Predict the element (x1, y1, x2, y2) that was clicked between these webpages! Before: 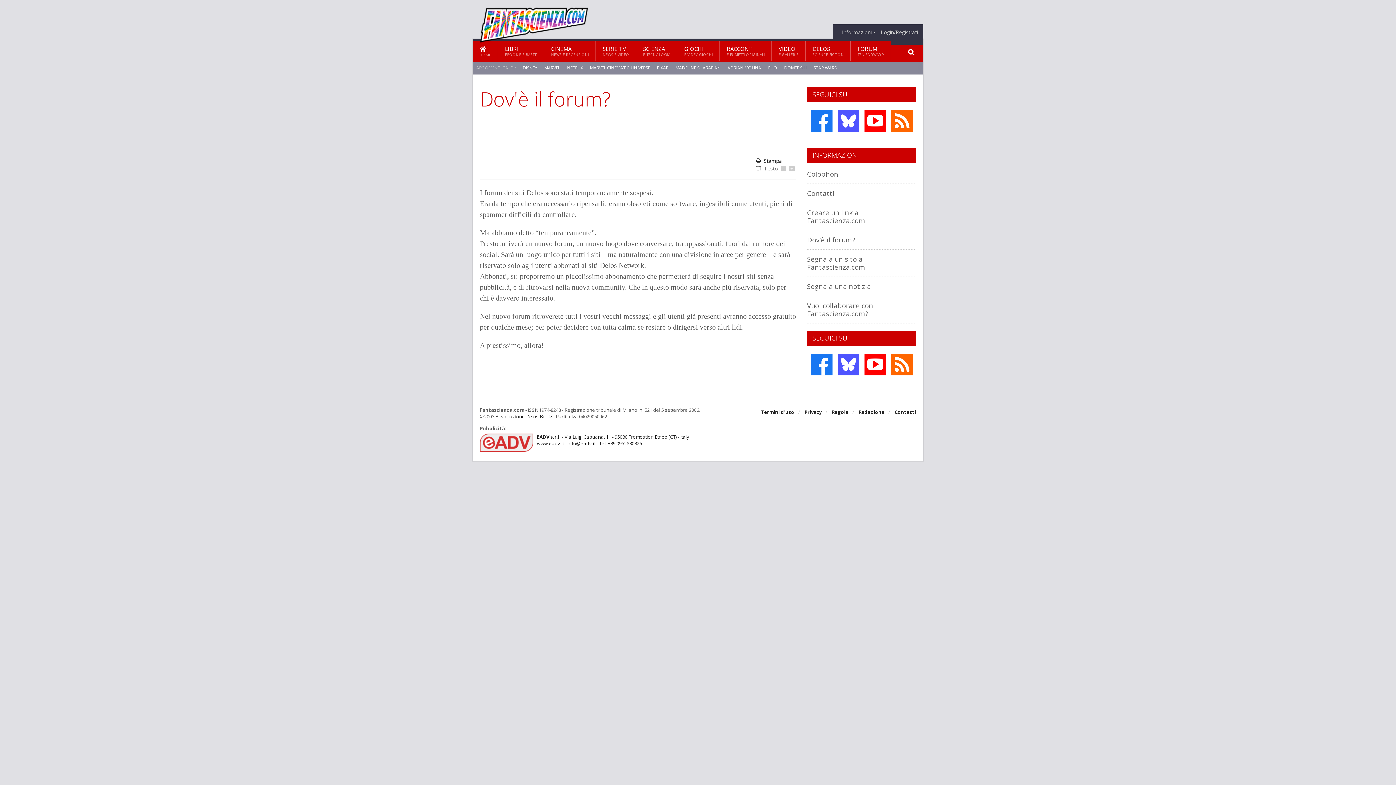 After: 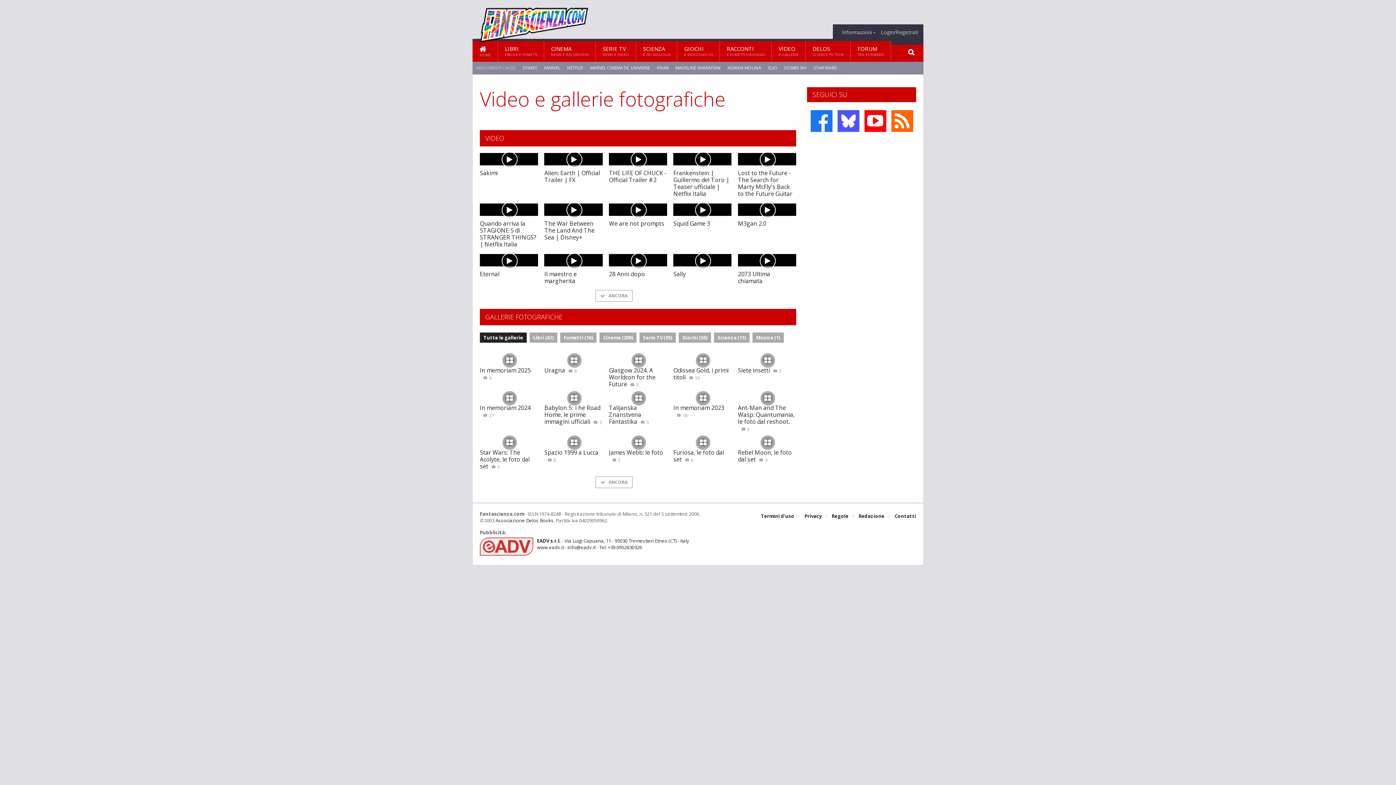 Action: label: VIDEO
E GALLERIE bbox: (772, 41, 805, 61)